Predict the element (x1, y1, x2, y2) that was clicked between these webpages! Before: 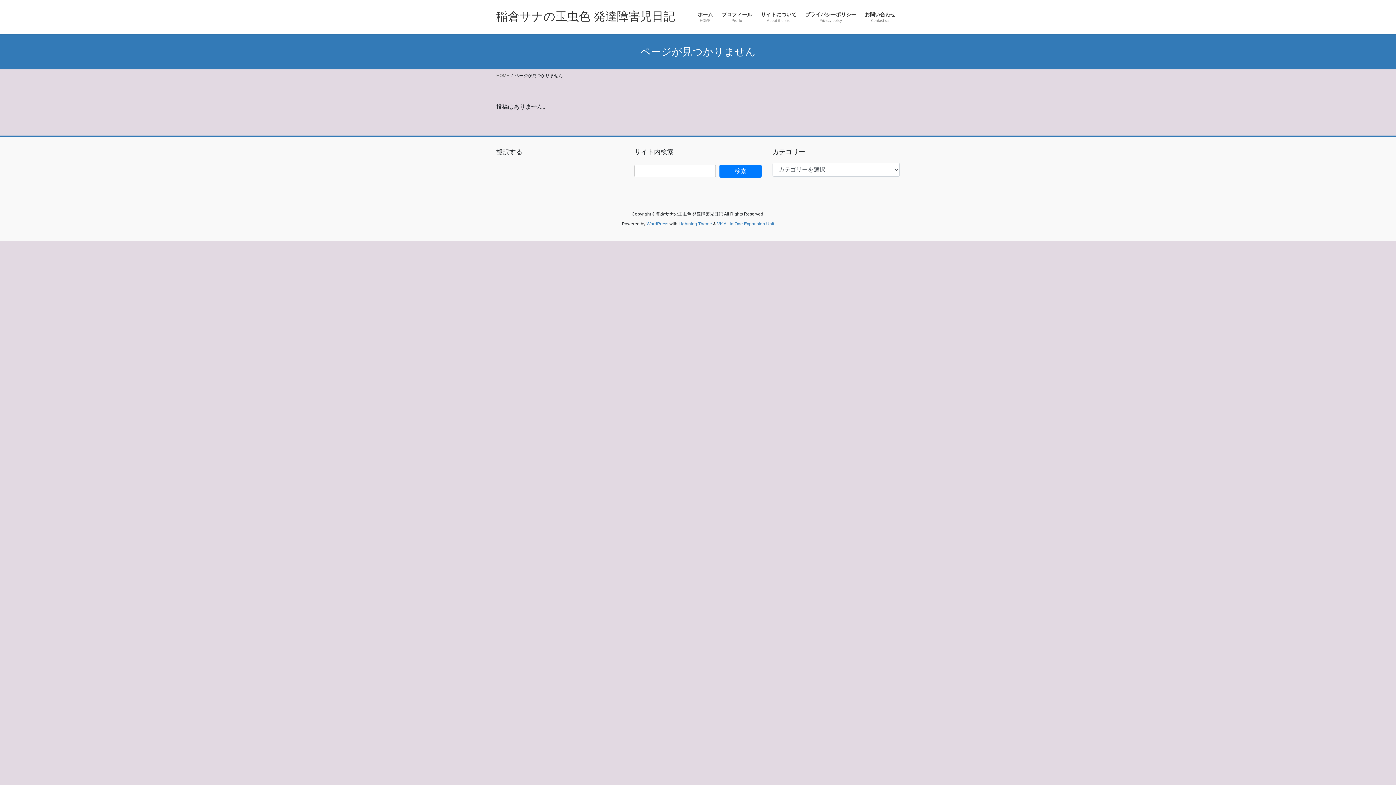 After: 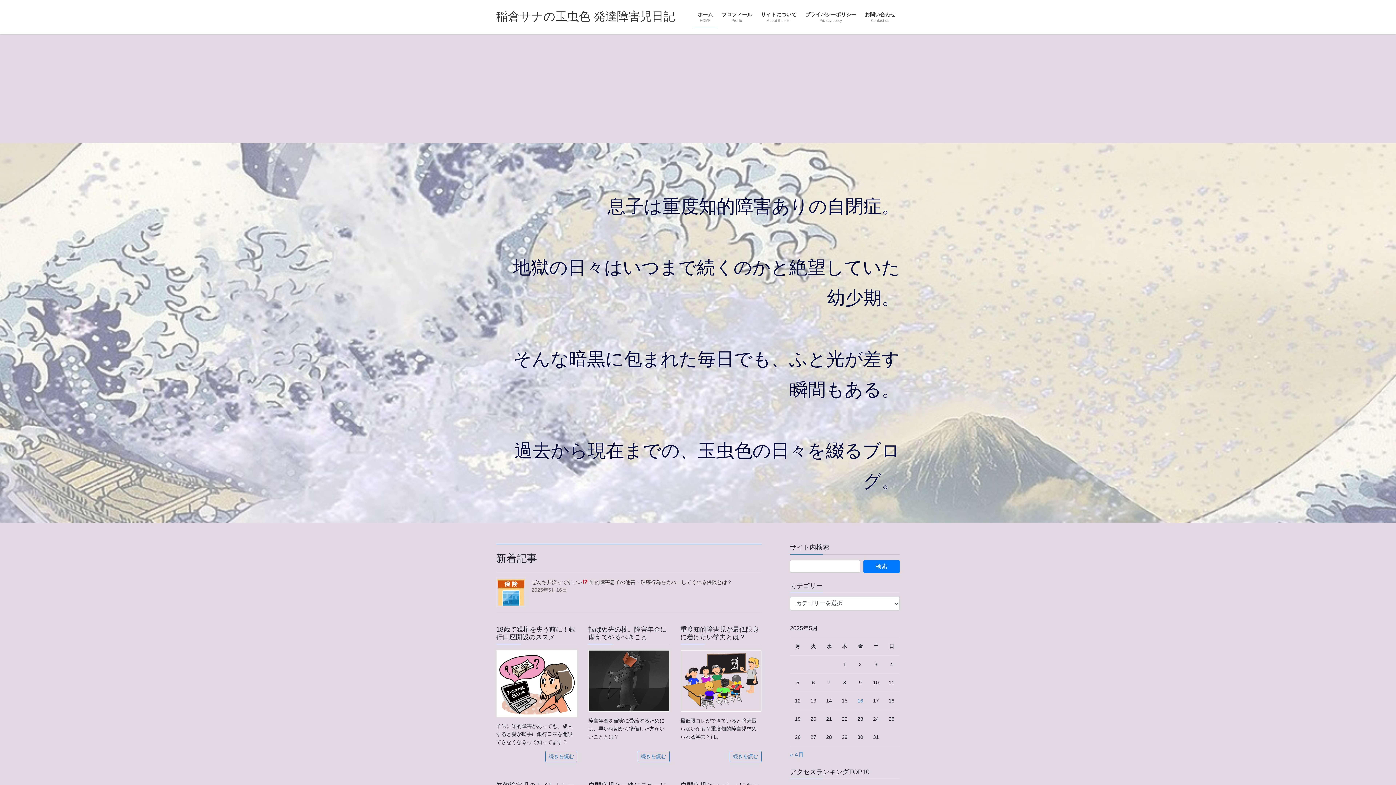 Action: bbox: (693, 6, 717, 28) label: ホーム
HOME